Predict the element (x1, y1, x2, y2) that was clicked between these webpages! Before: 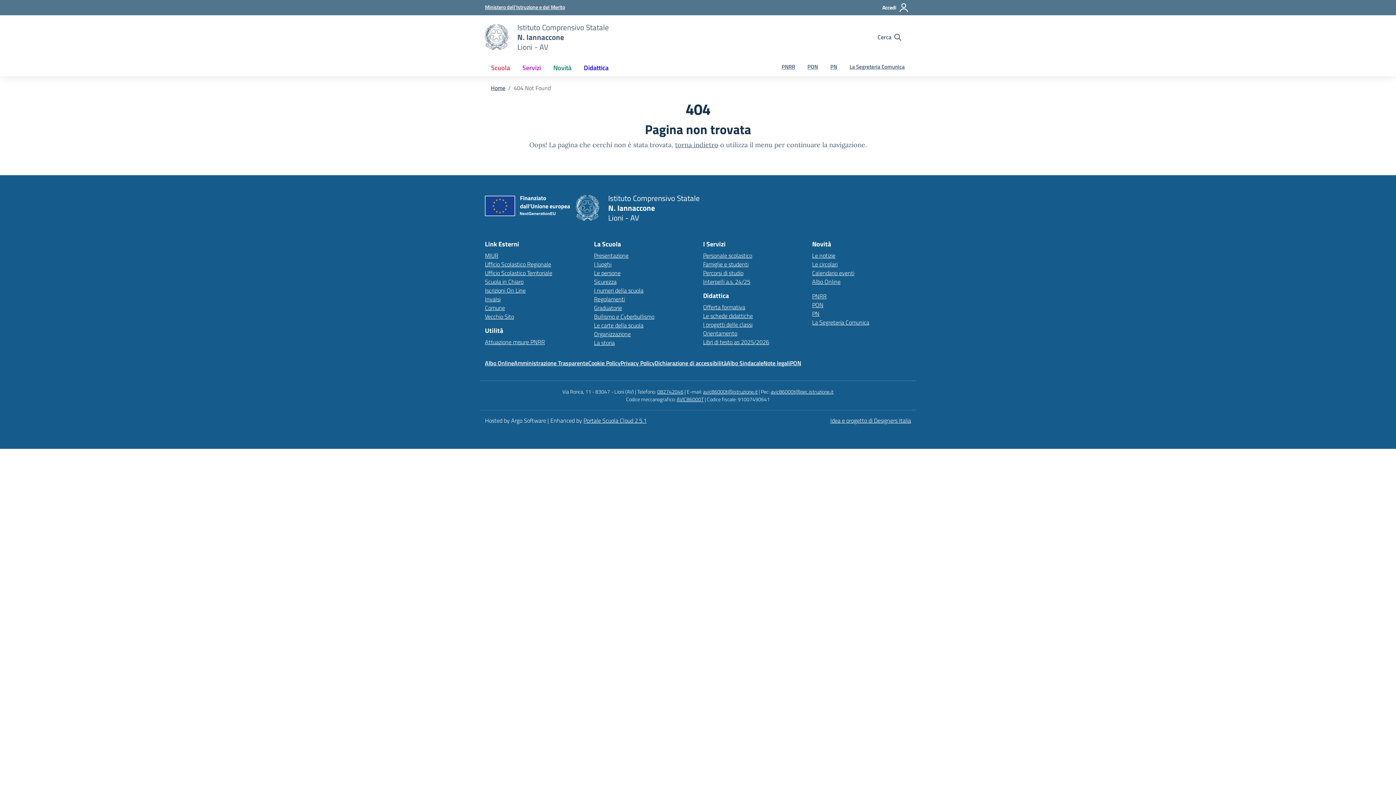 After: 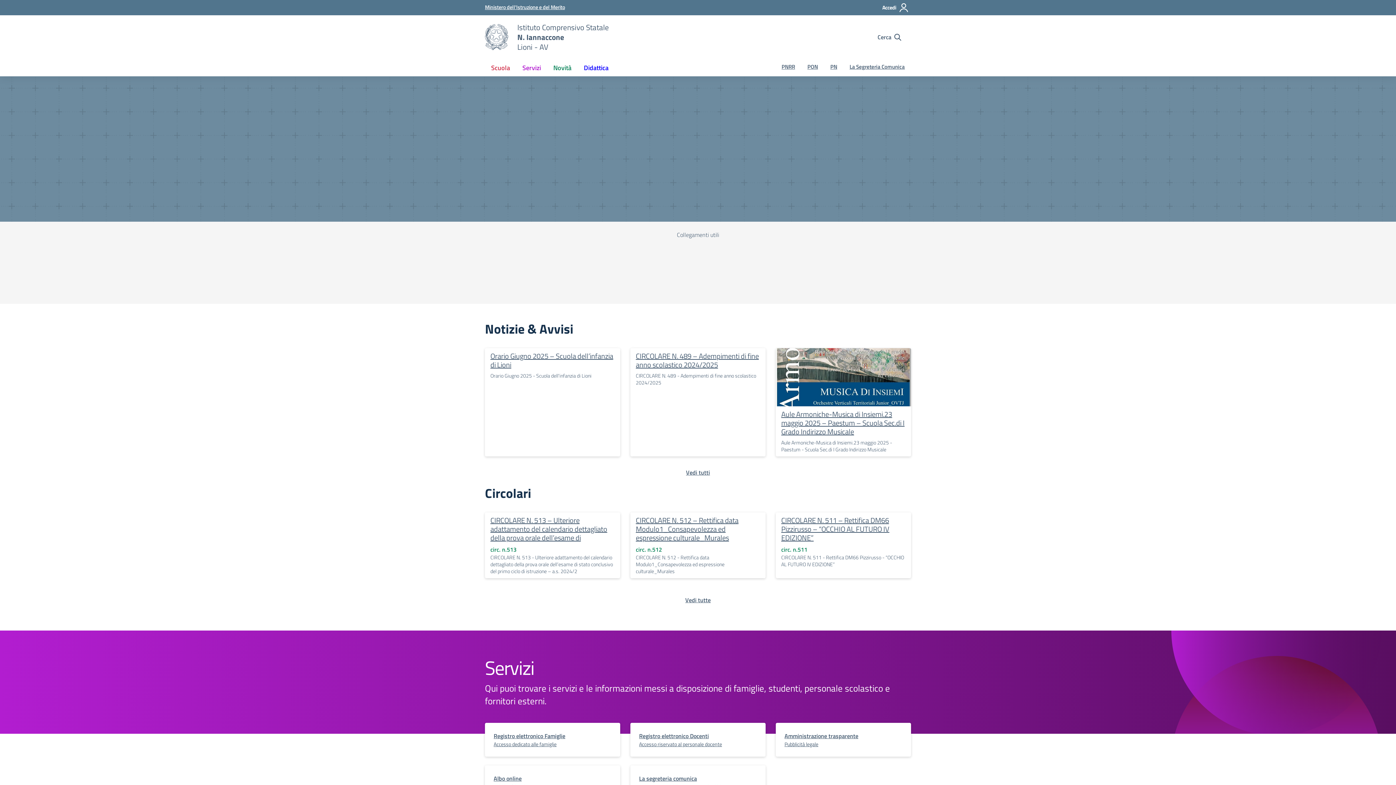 Action: bbox: (576, 195, 599, 221) label: Vai alla homepage